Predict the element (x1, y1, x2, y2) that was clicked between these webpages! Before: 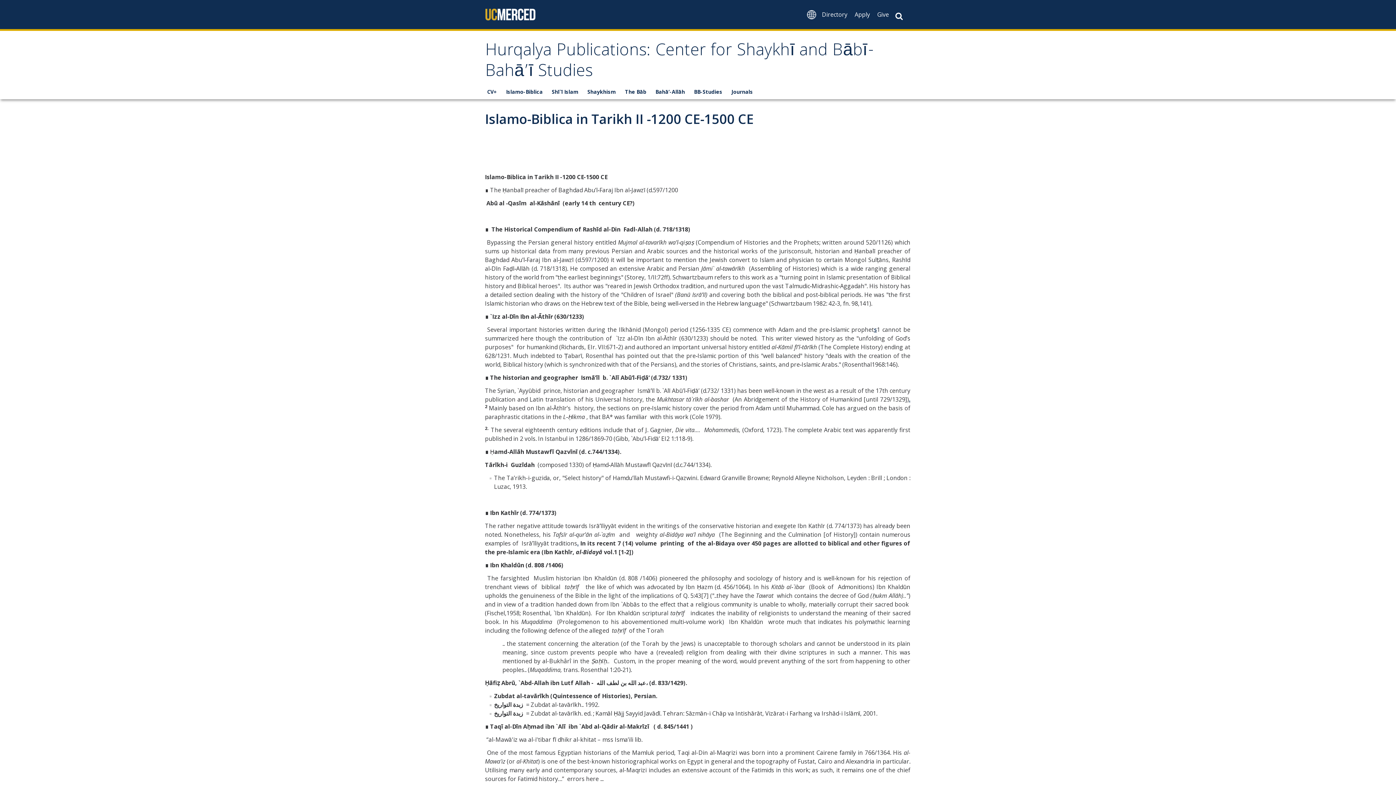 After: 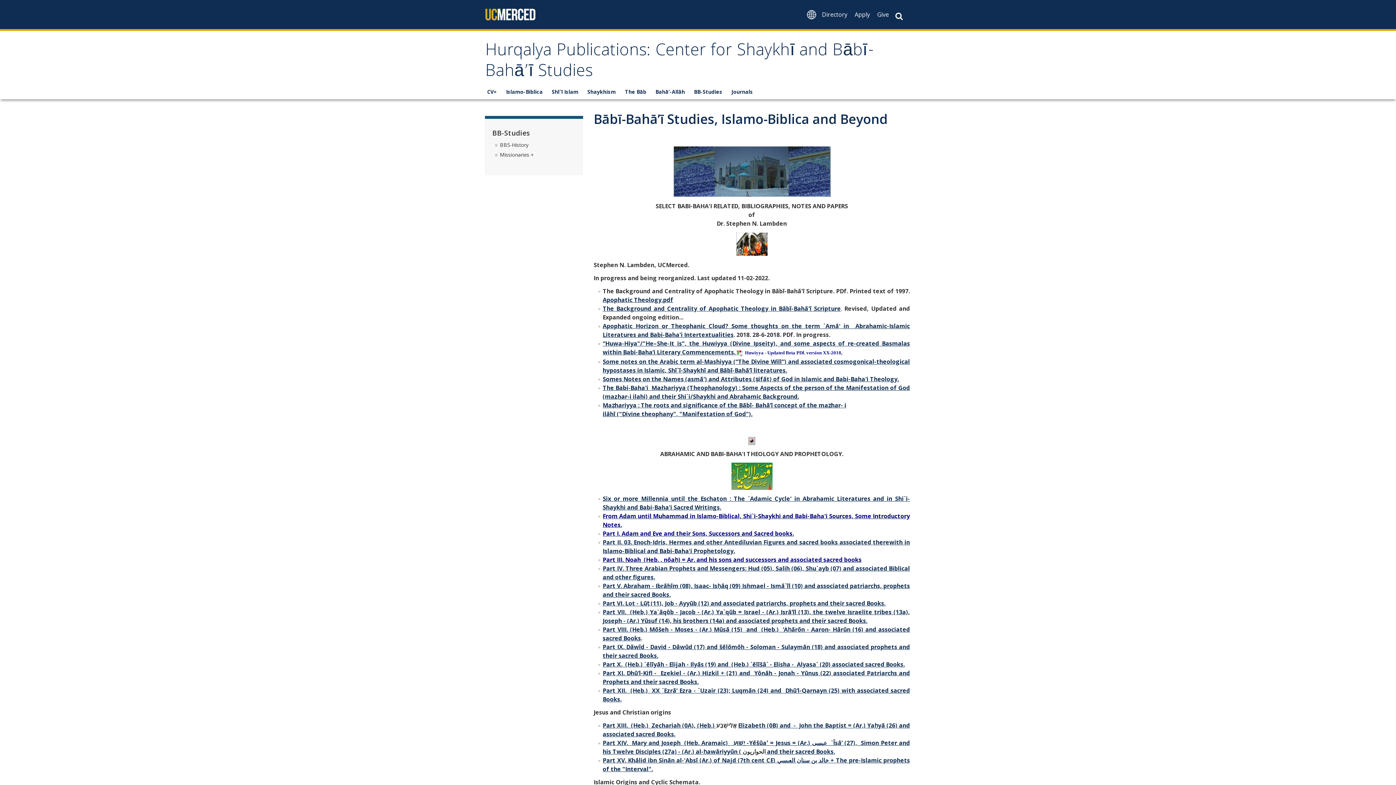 Action: bbox: (692, 84, 729, 98) label: BB-Studies